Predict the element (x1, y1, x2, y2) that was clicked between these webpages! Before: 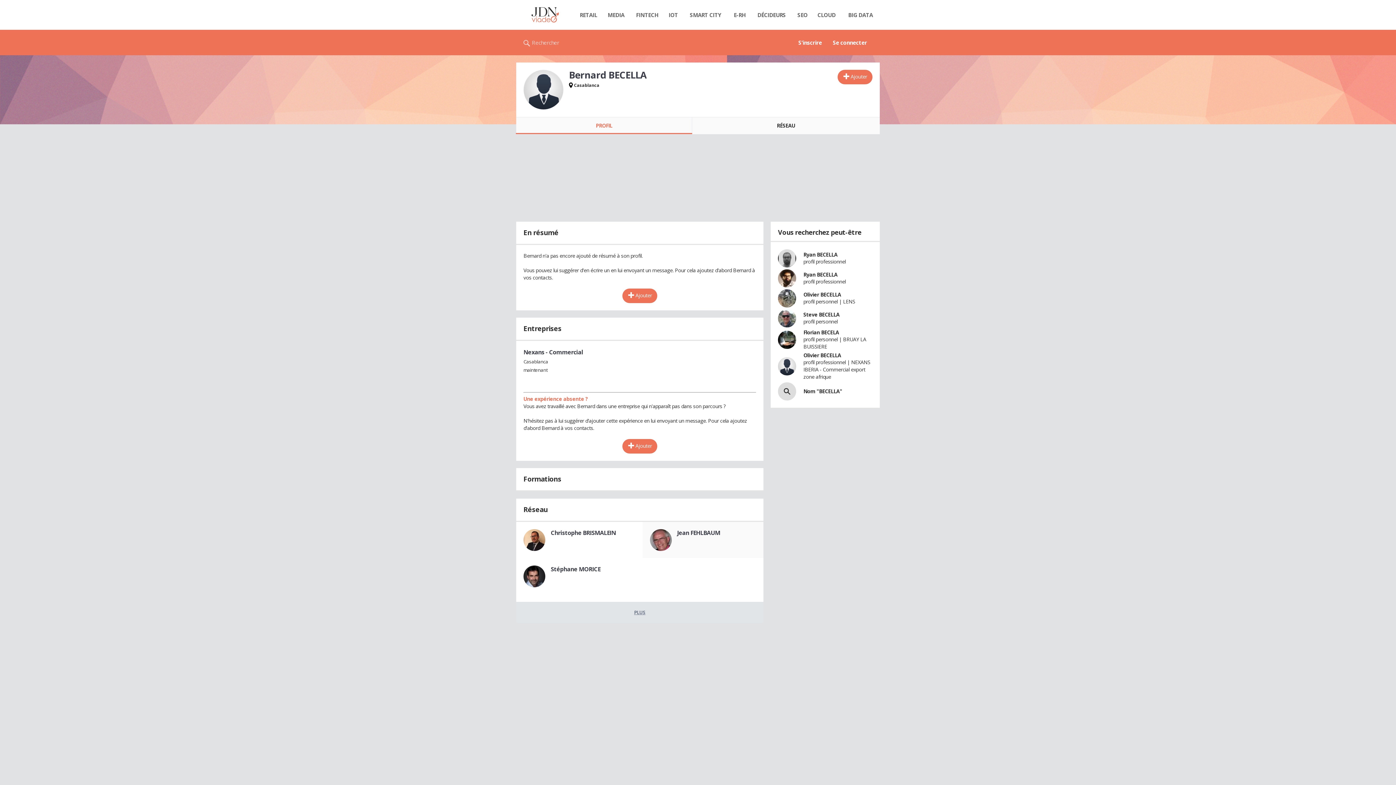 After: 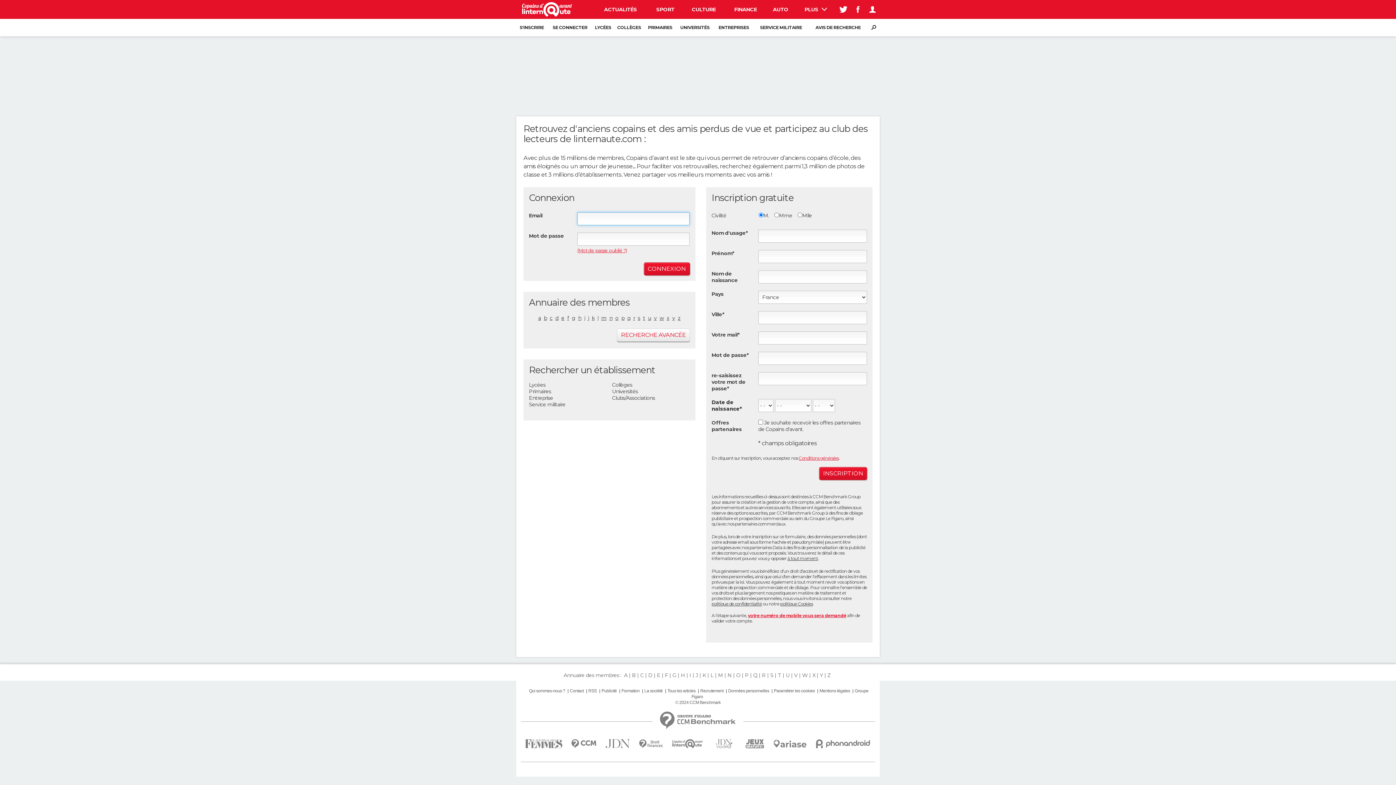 Action: bbox: (516, 718, 607, 736)